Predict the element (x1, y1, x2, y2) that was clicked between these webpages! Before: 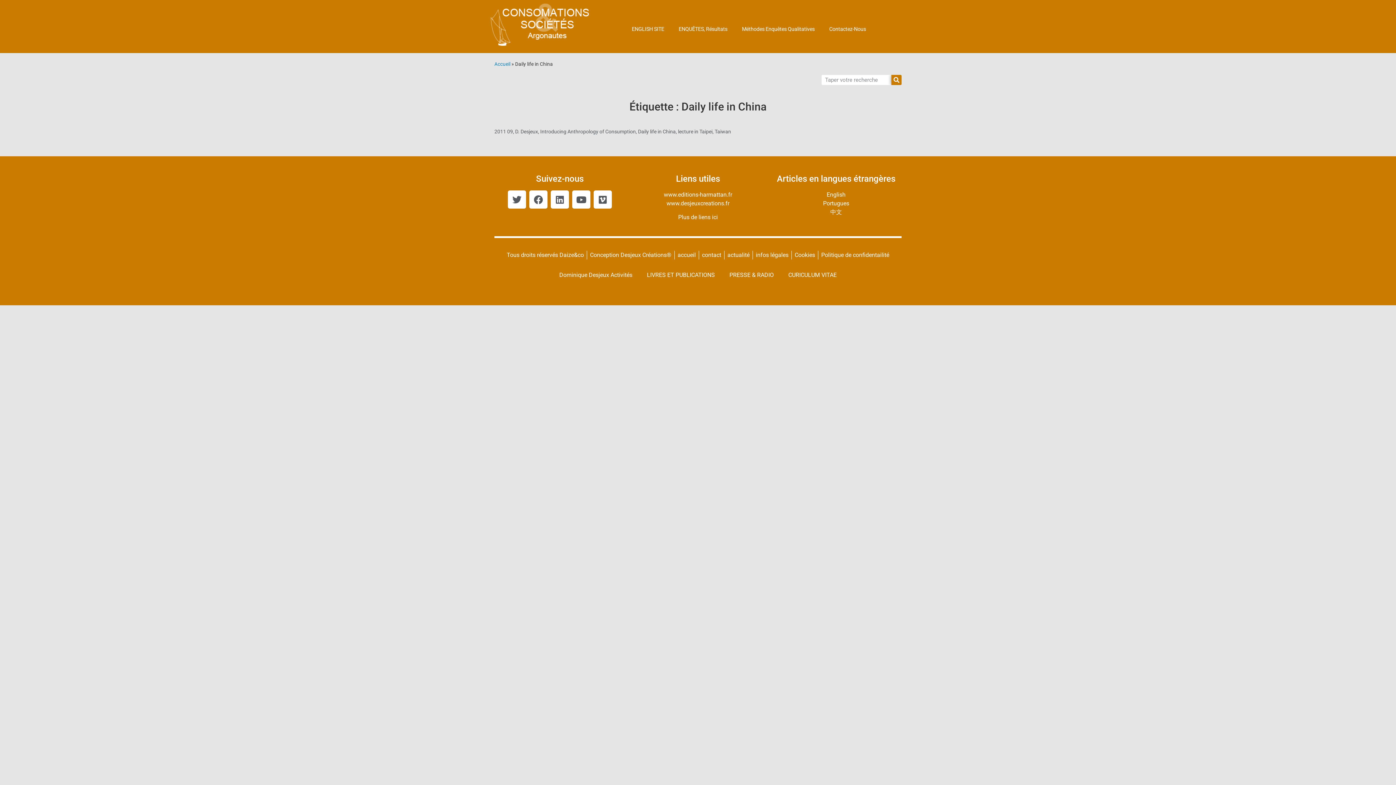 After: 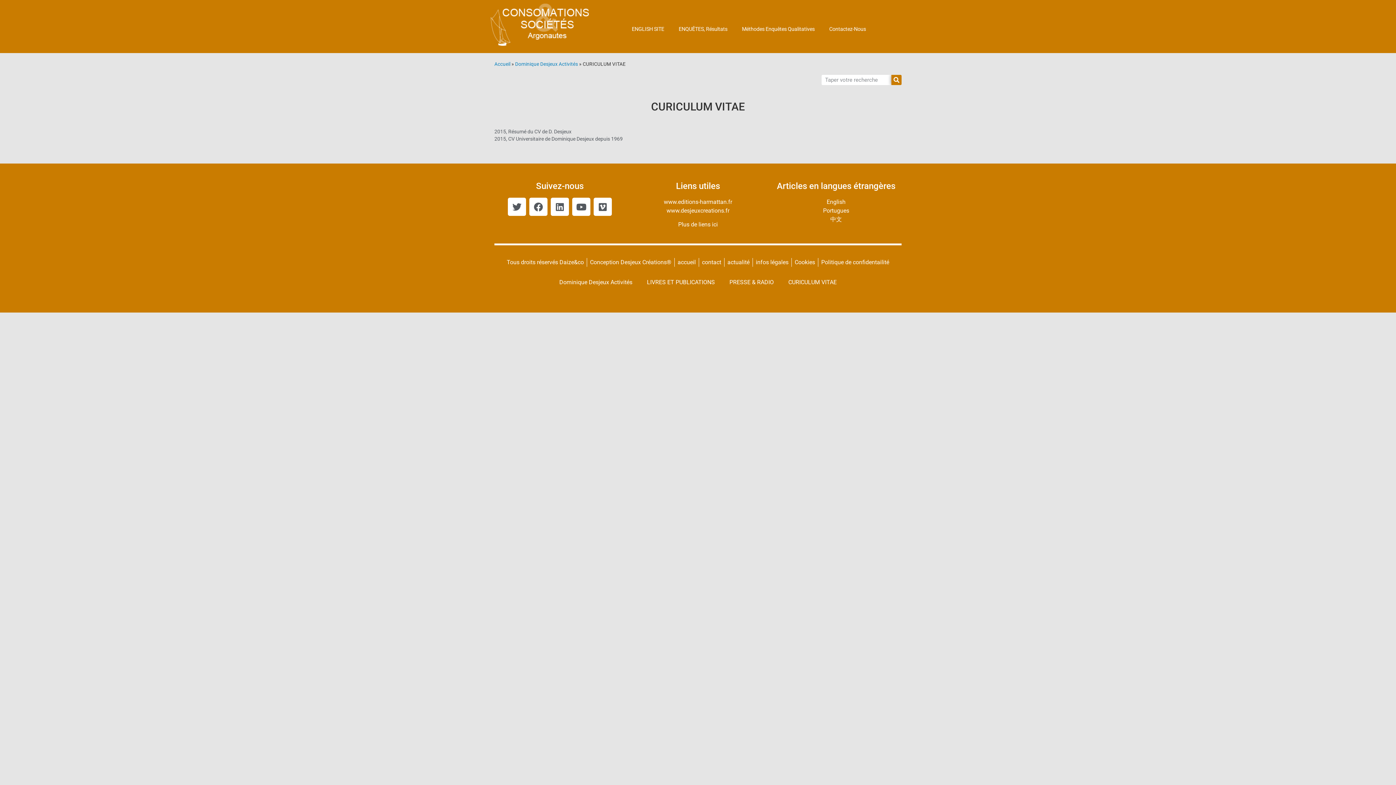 Action: label: CURICULUM VITAE bbox: (781, 266, 844, 283)